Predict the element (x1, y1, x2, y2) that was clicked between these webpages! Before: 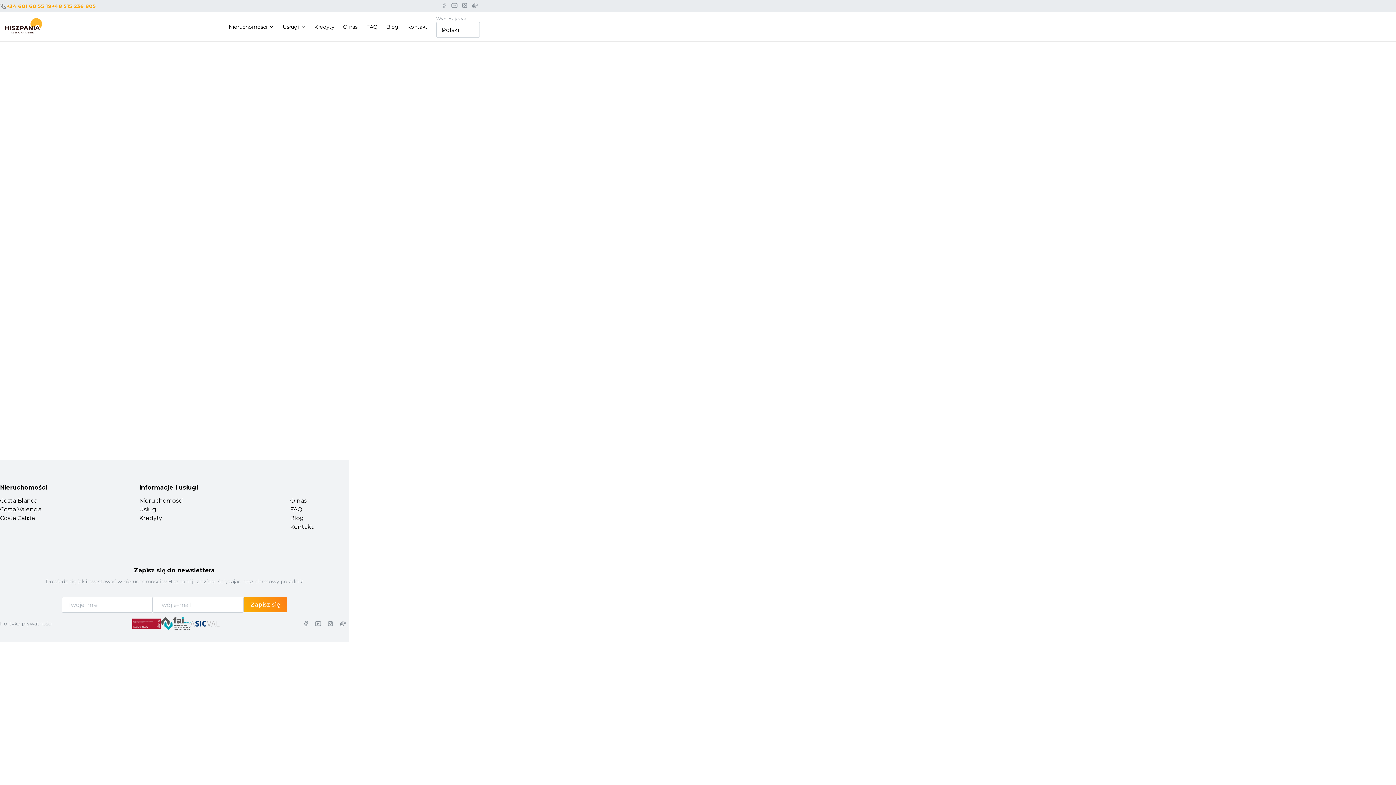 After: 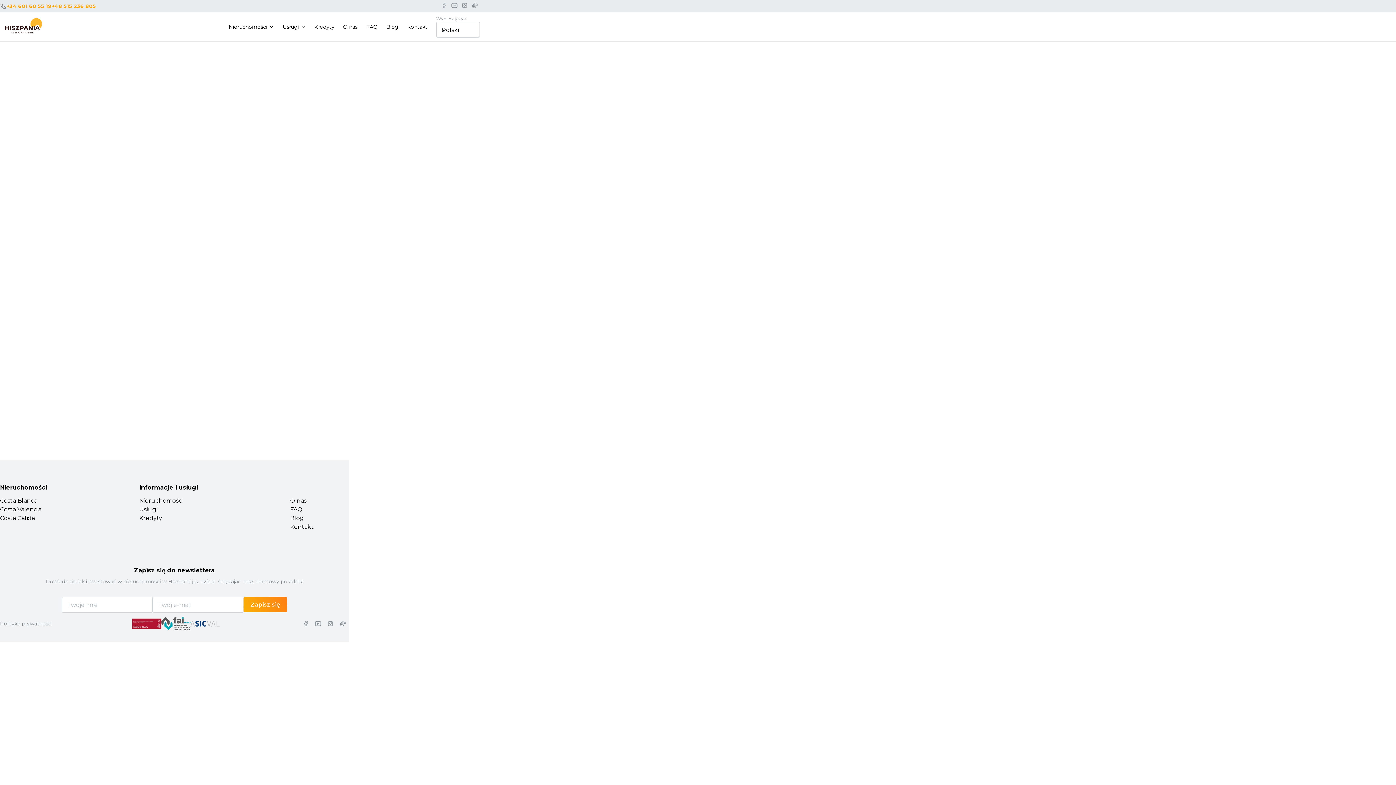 Action: label: +34 601 60 55 19 bbox: (6, 2, 51, 10)